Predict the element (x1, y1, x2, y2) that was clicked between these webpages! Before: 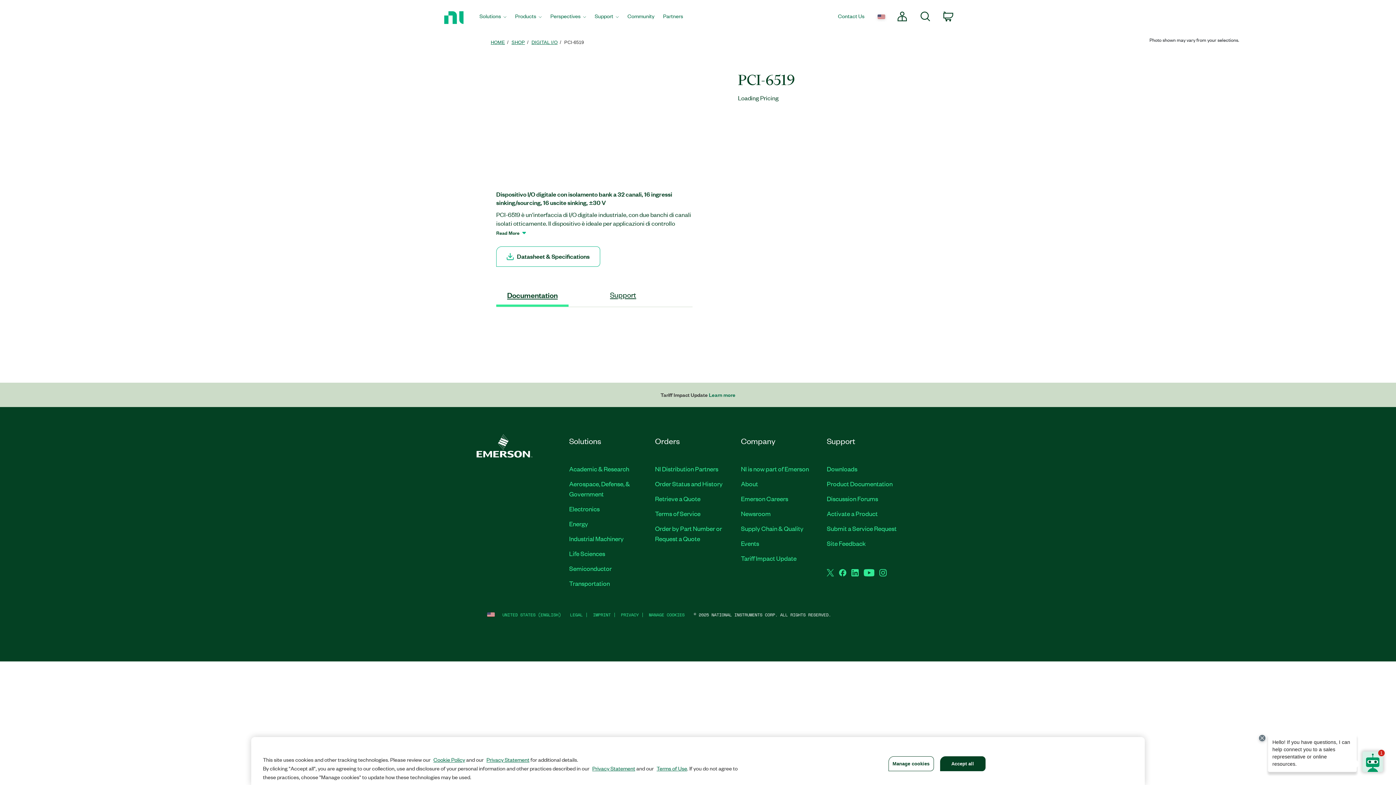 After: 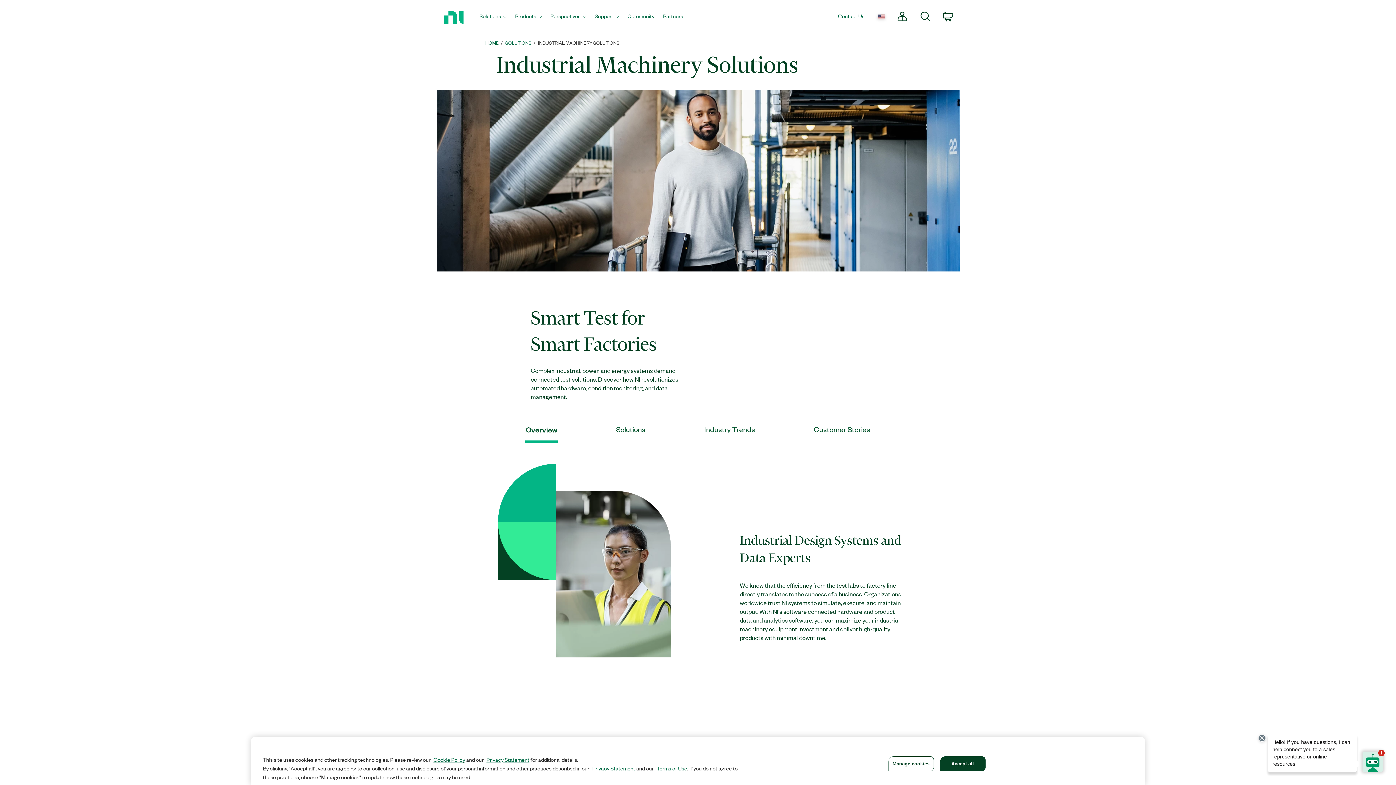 Action: label: Industrial Machinery bbox: (569, 534, 623, 542)